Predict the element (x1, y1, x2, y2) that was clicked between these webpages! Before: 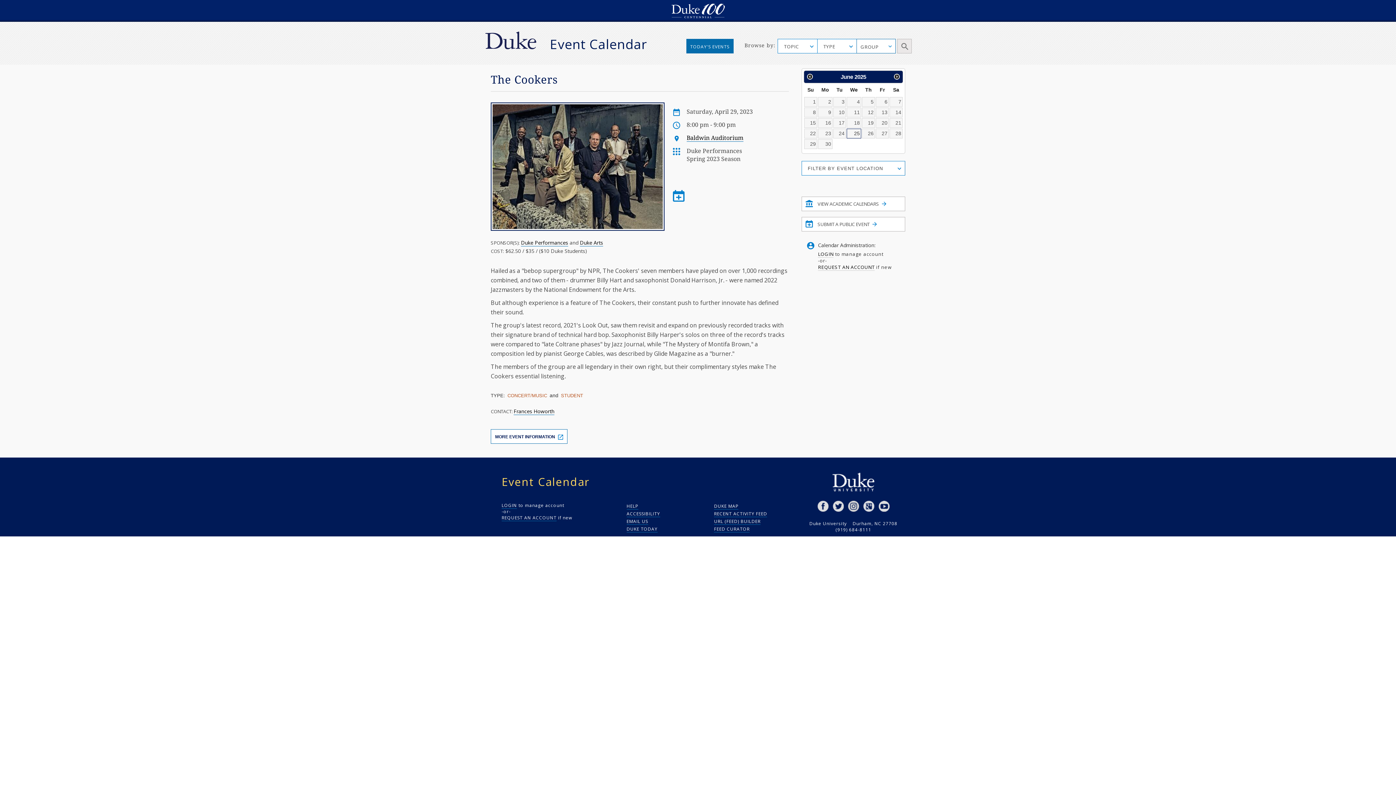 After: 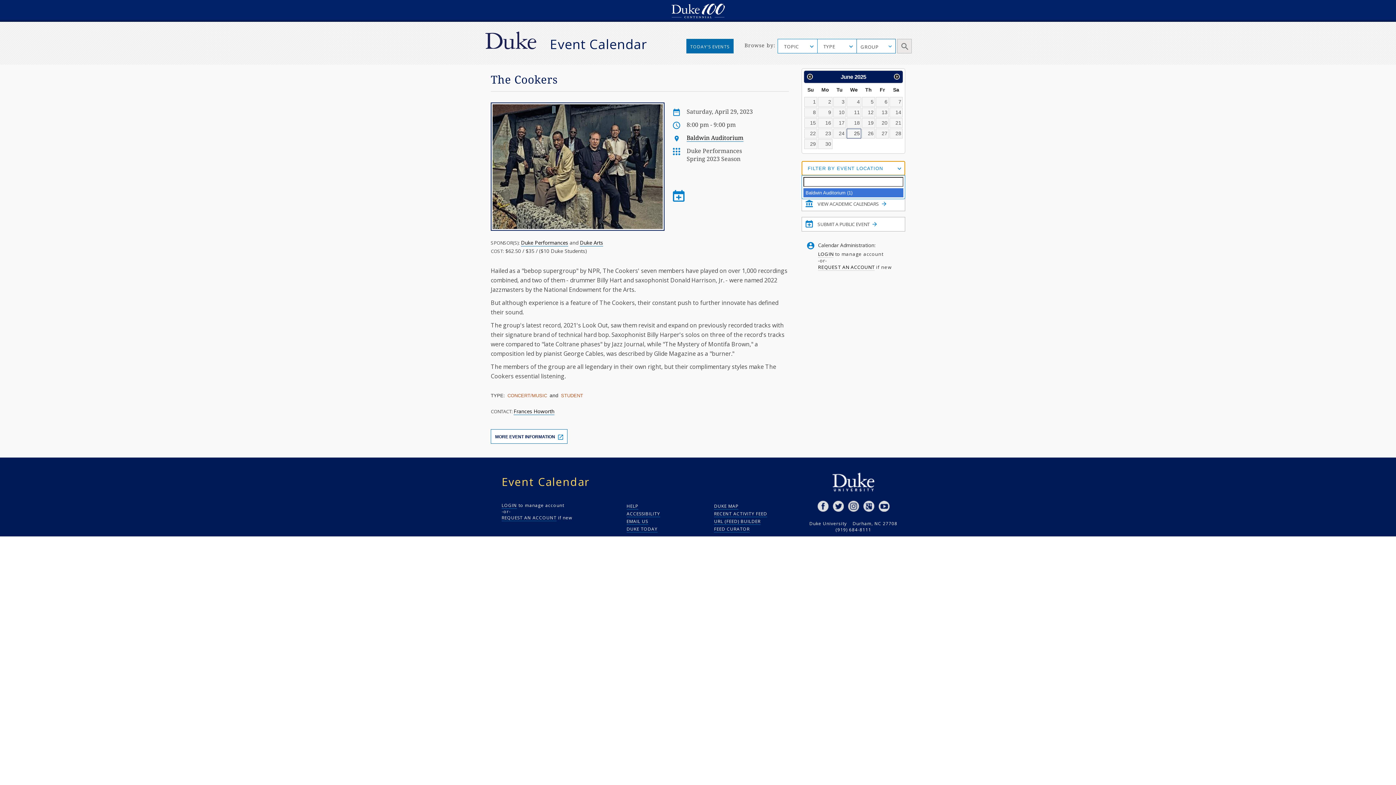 Action: bbox: (801, 160, 905, 175) label: FILTER BY EVENT LOCATION